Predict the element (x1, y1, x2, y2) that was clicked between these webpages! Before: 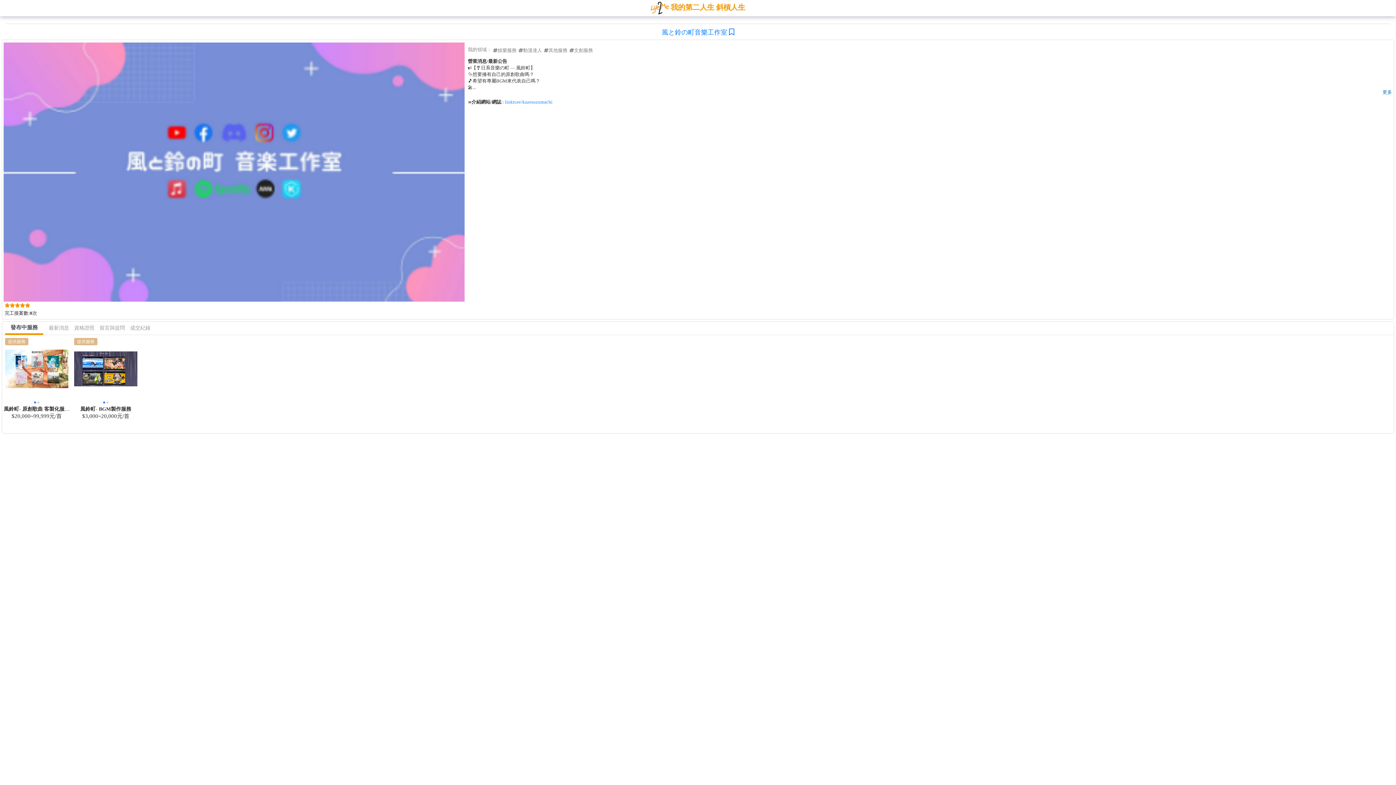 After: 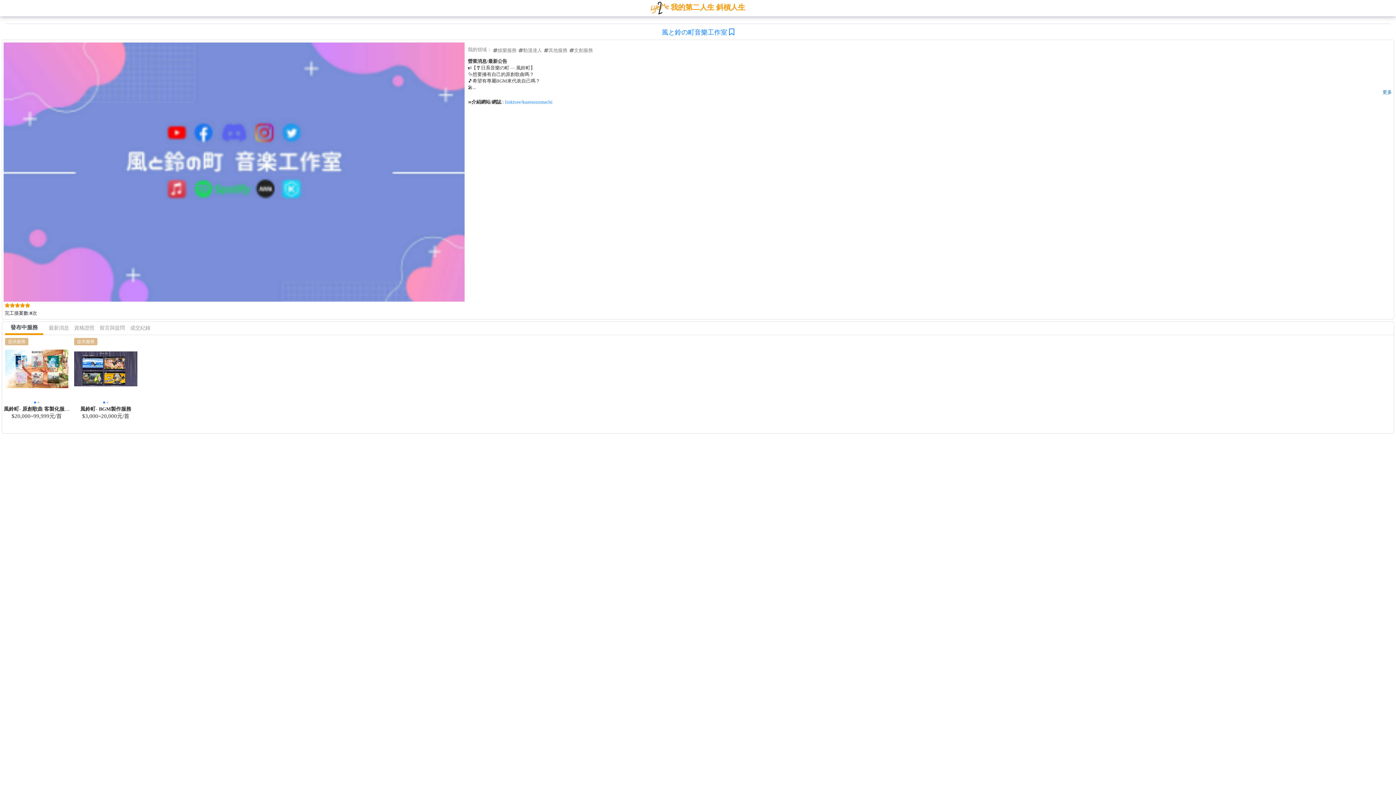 Action: bbox: (3, 347, 70, 390)